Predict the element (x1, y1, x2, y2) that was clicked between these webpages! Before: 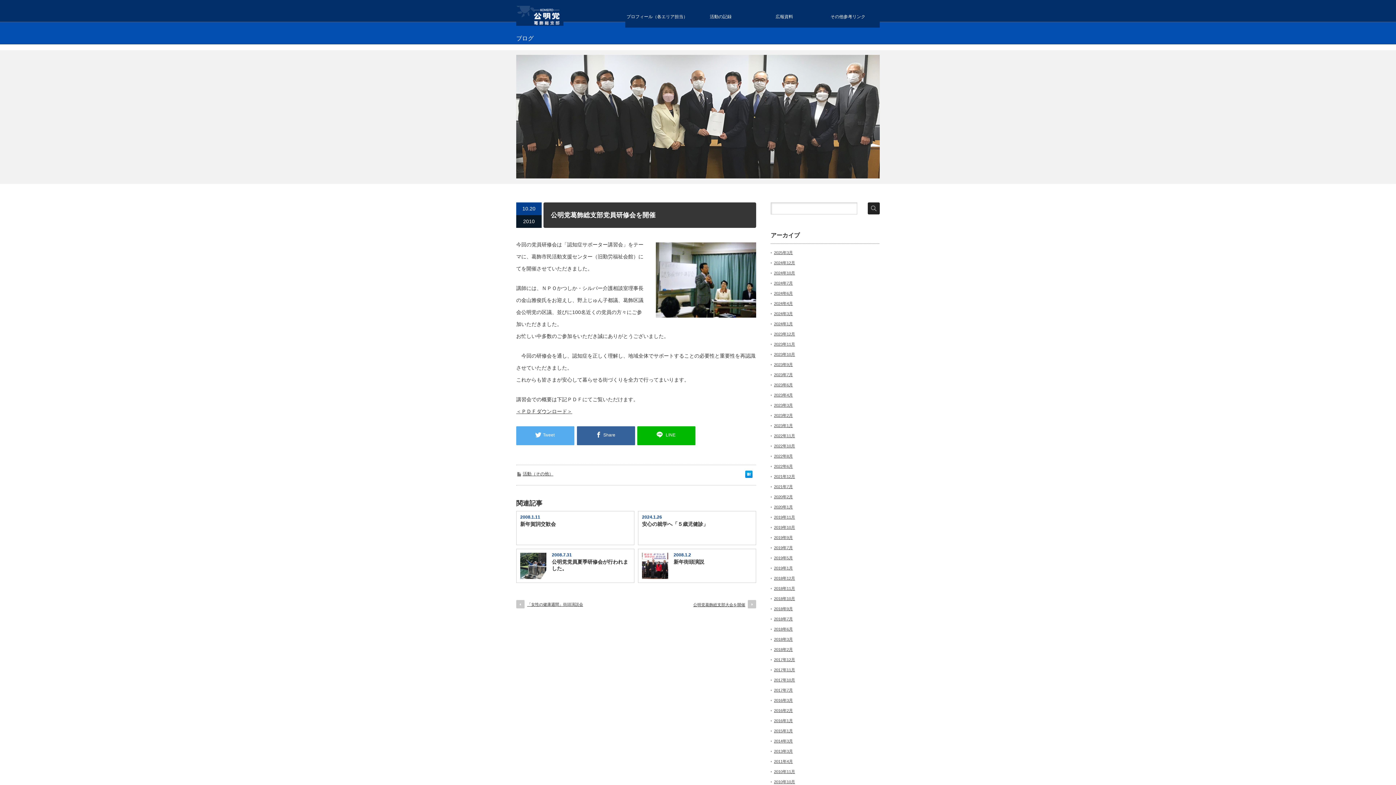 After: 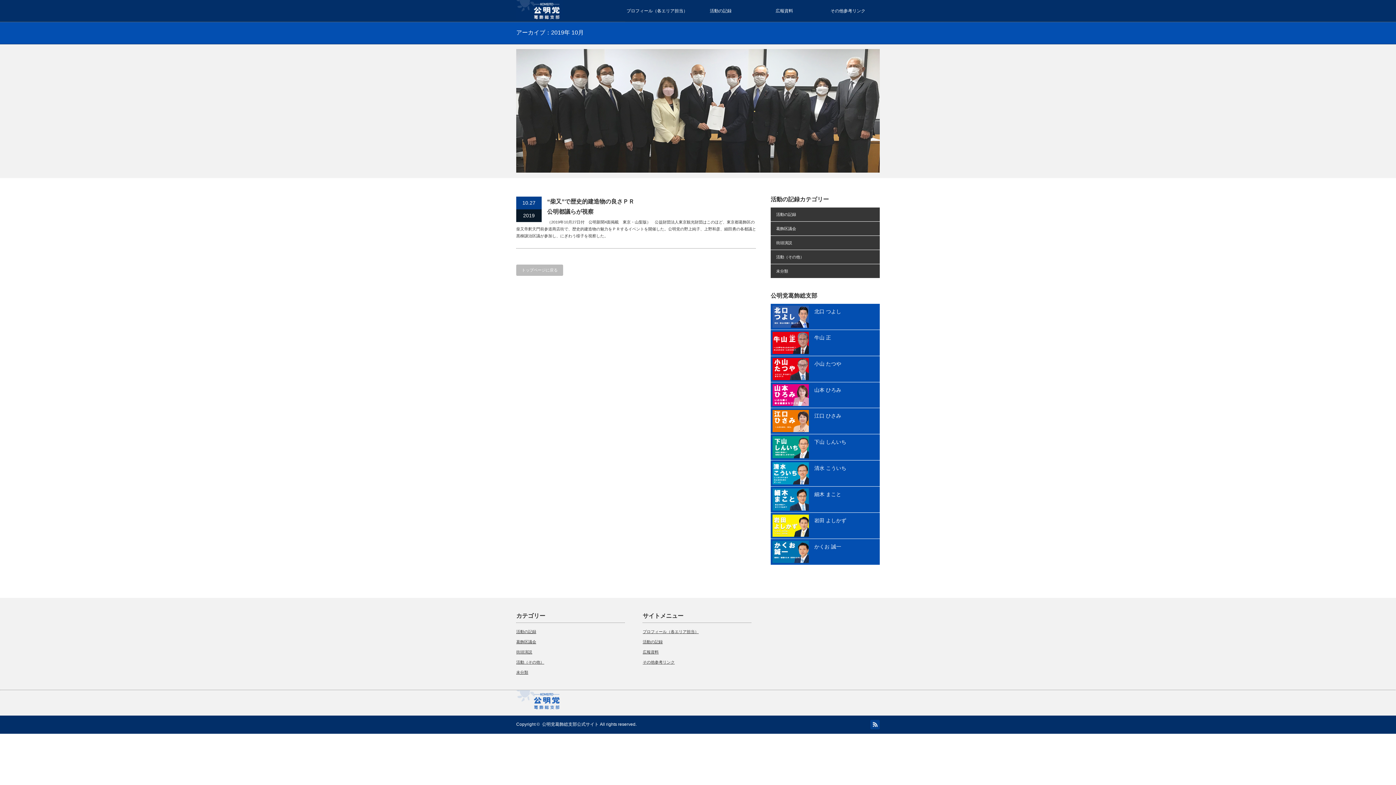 Action: bbox: (774, 525, 795, 529) label: 2019年10月